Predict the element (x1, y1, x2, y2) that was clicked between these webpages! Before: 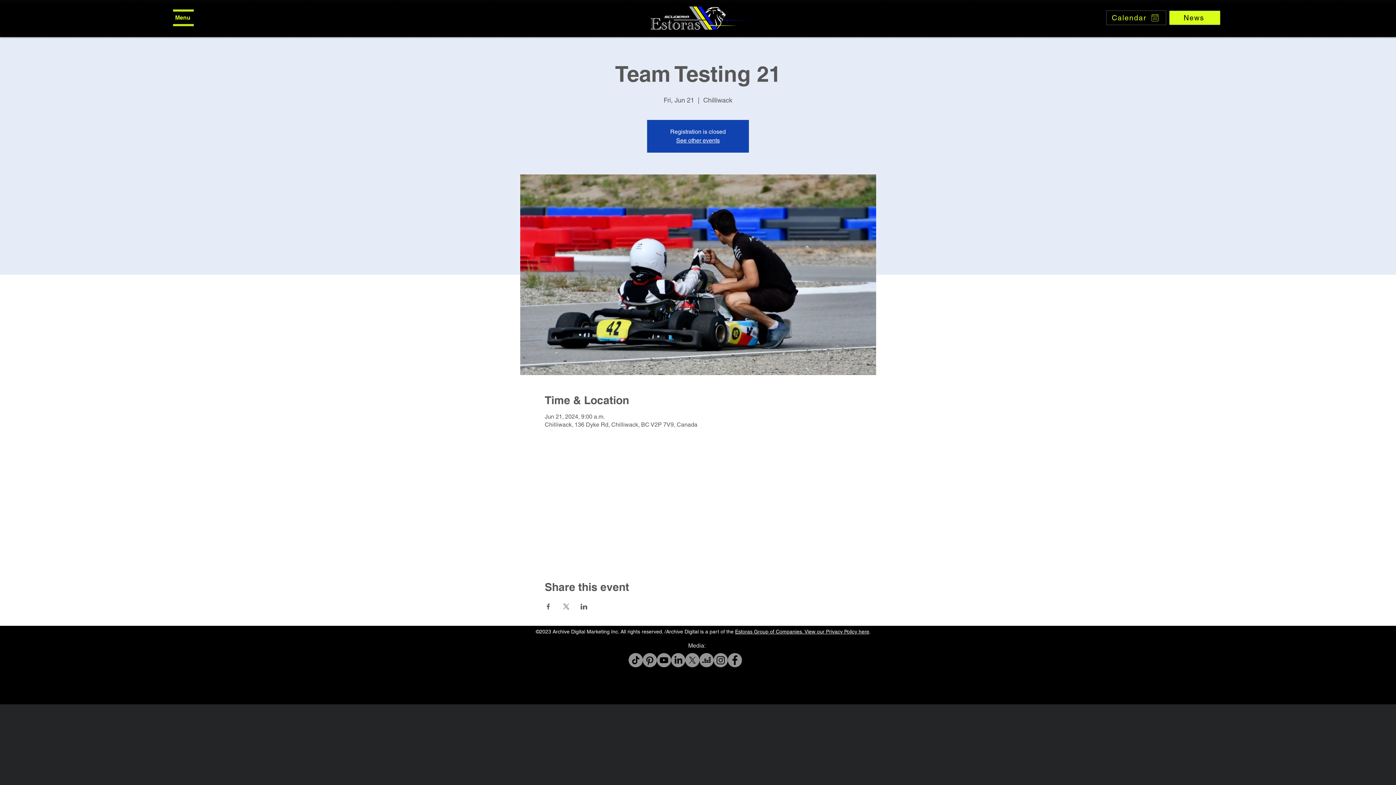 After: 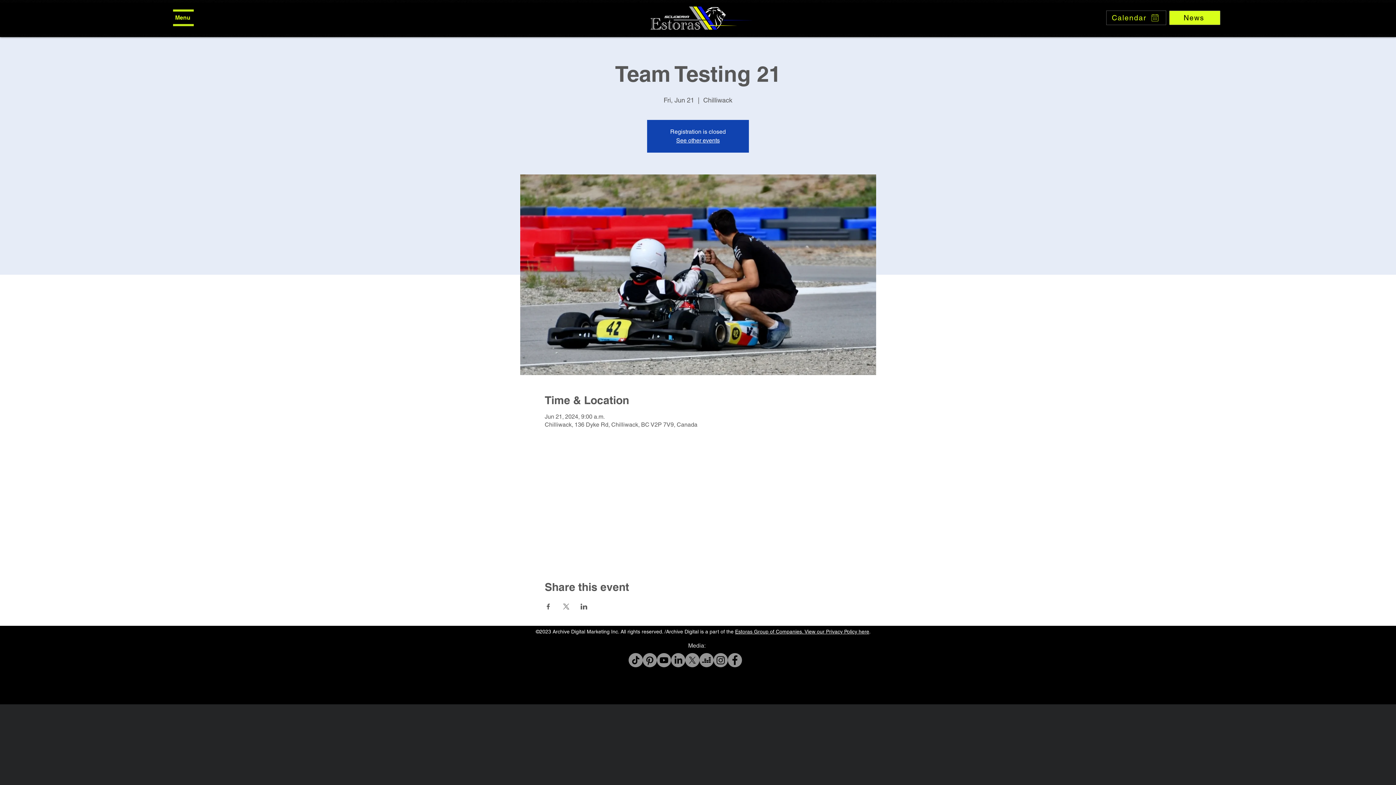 Action: bbox: (172, 9, 193, 26)